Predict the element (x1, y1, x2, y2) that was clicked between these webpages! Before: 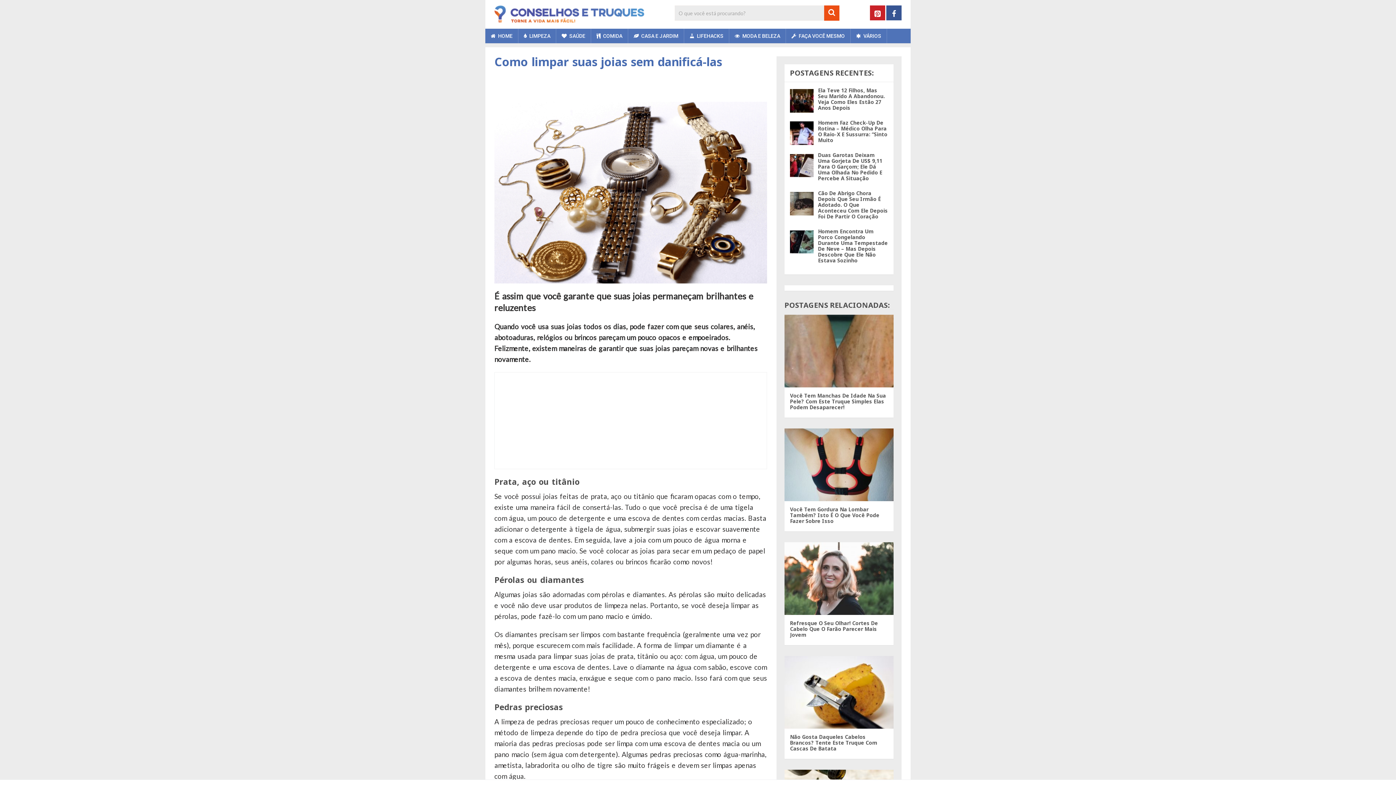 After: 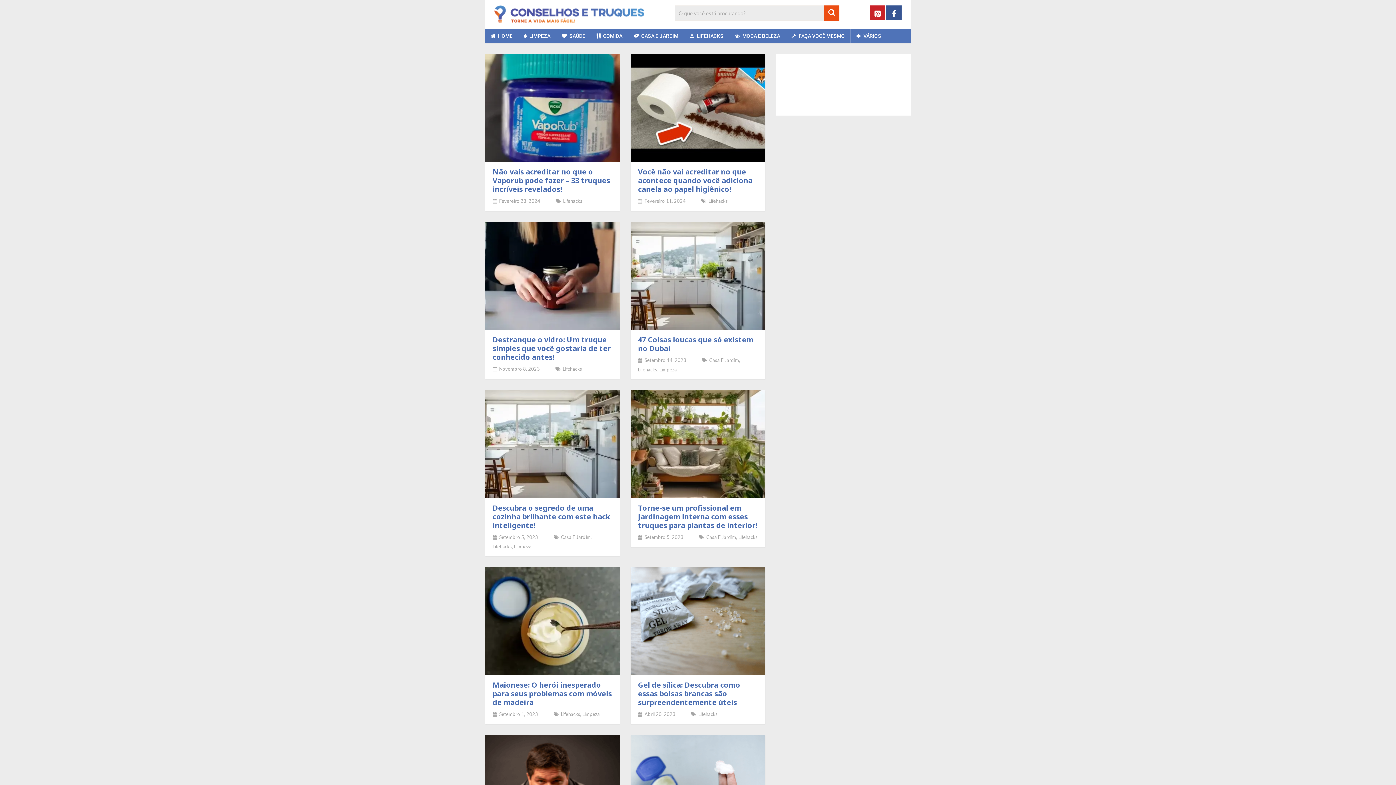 Action: label:  LIFEHACKS bbox: (684, 28, 729, 43)